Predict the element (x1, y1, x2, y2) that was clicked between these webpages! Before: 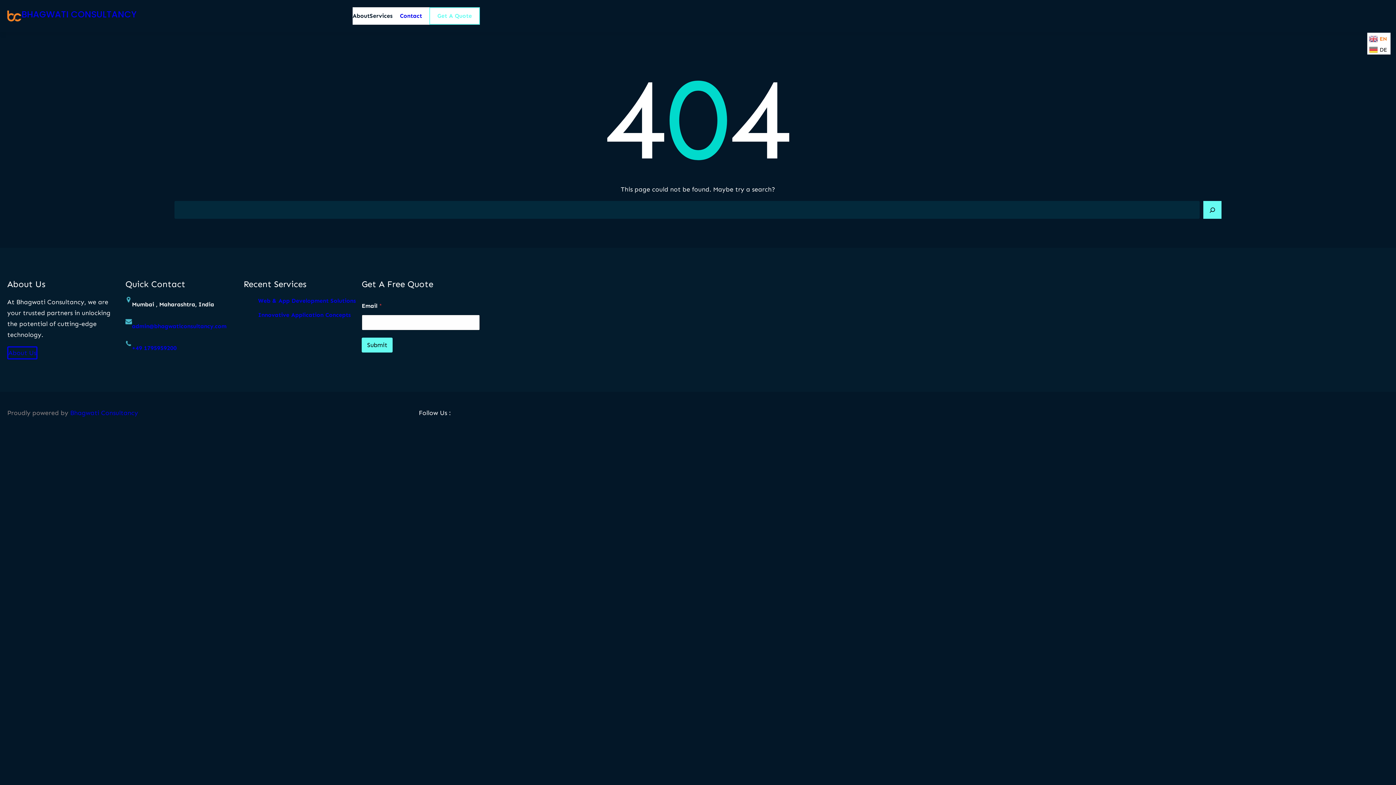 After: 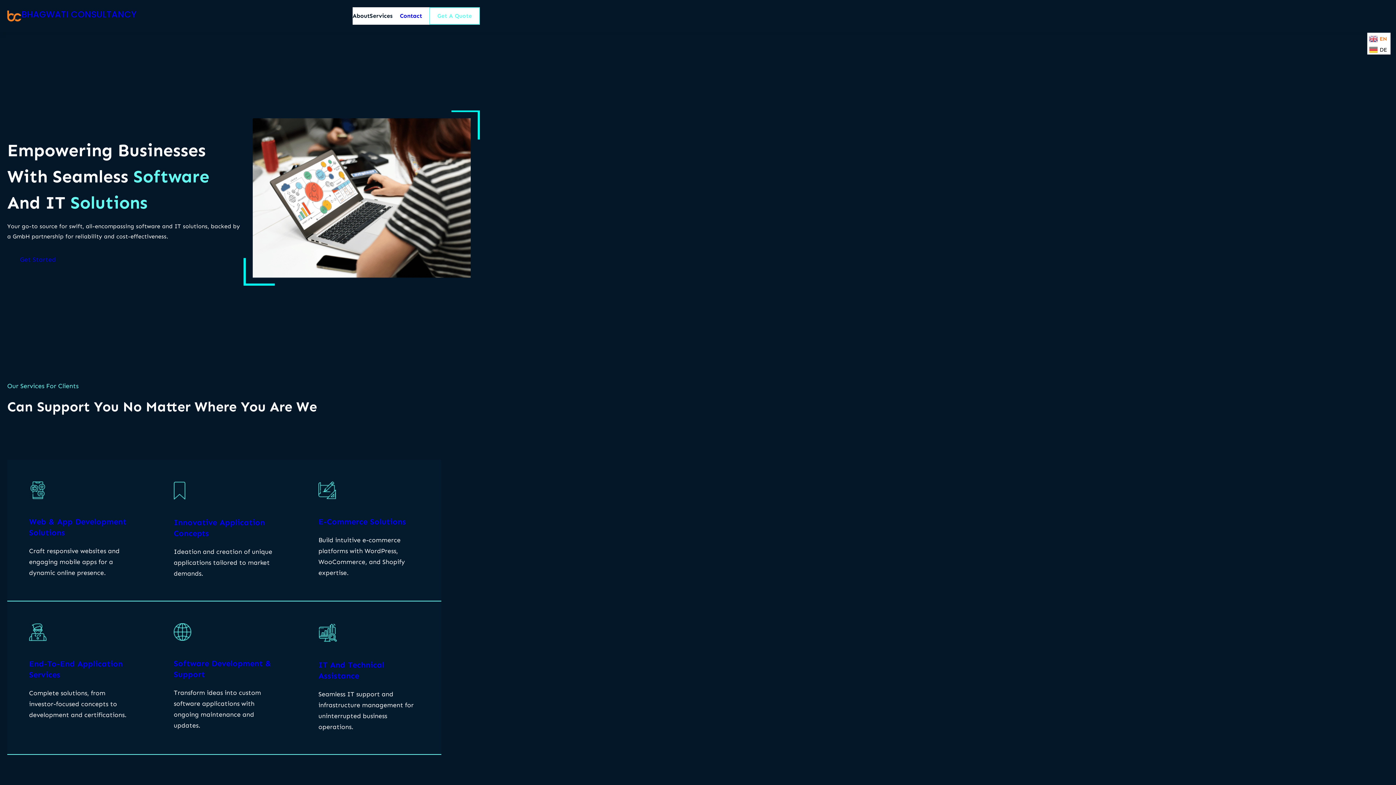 Action: bbox: (7, 10, 21, 21)